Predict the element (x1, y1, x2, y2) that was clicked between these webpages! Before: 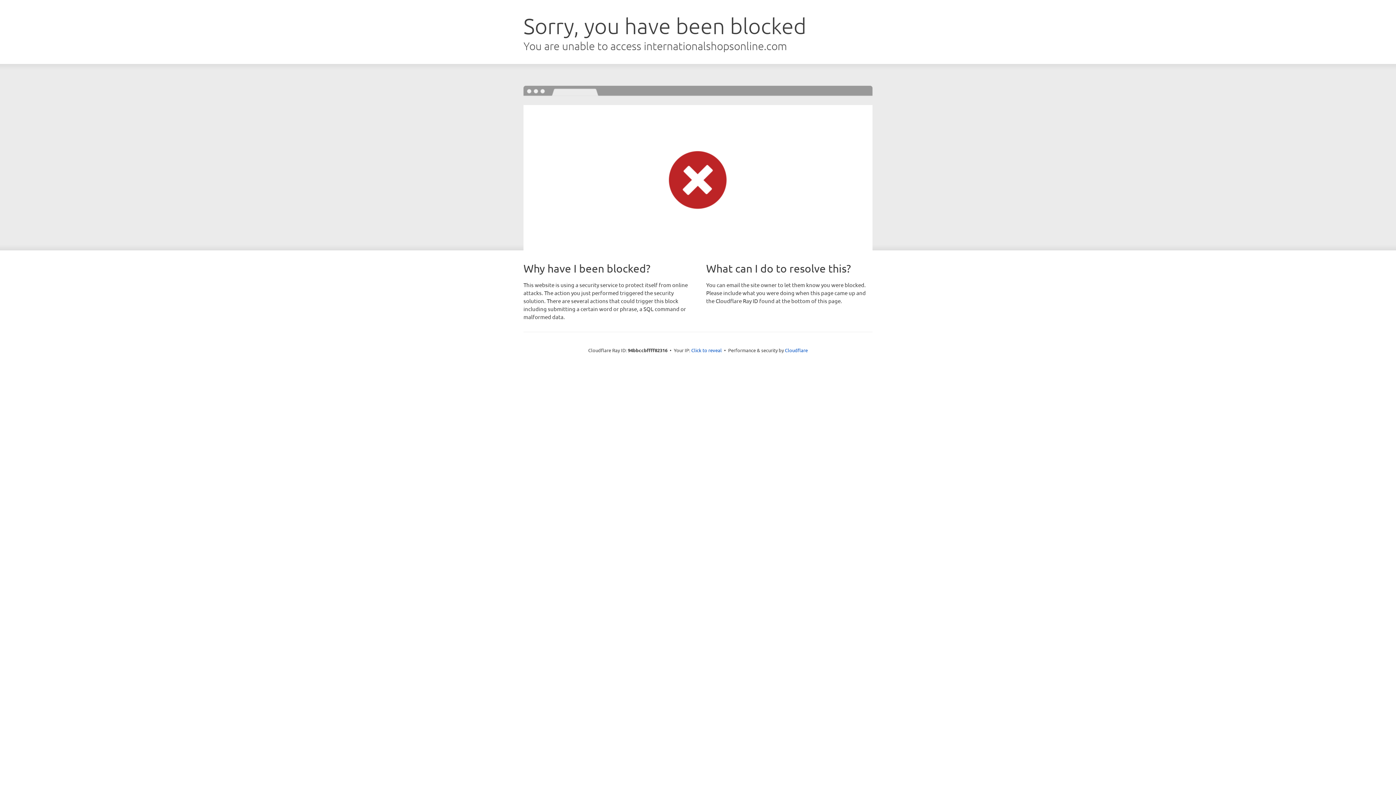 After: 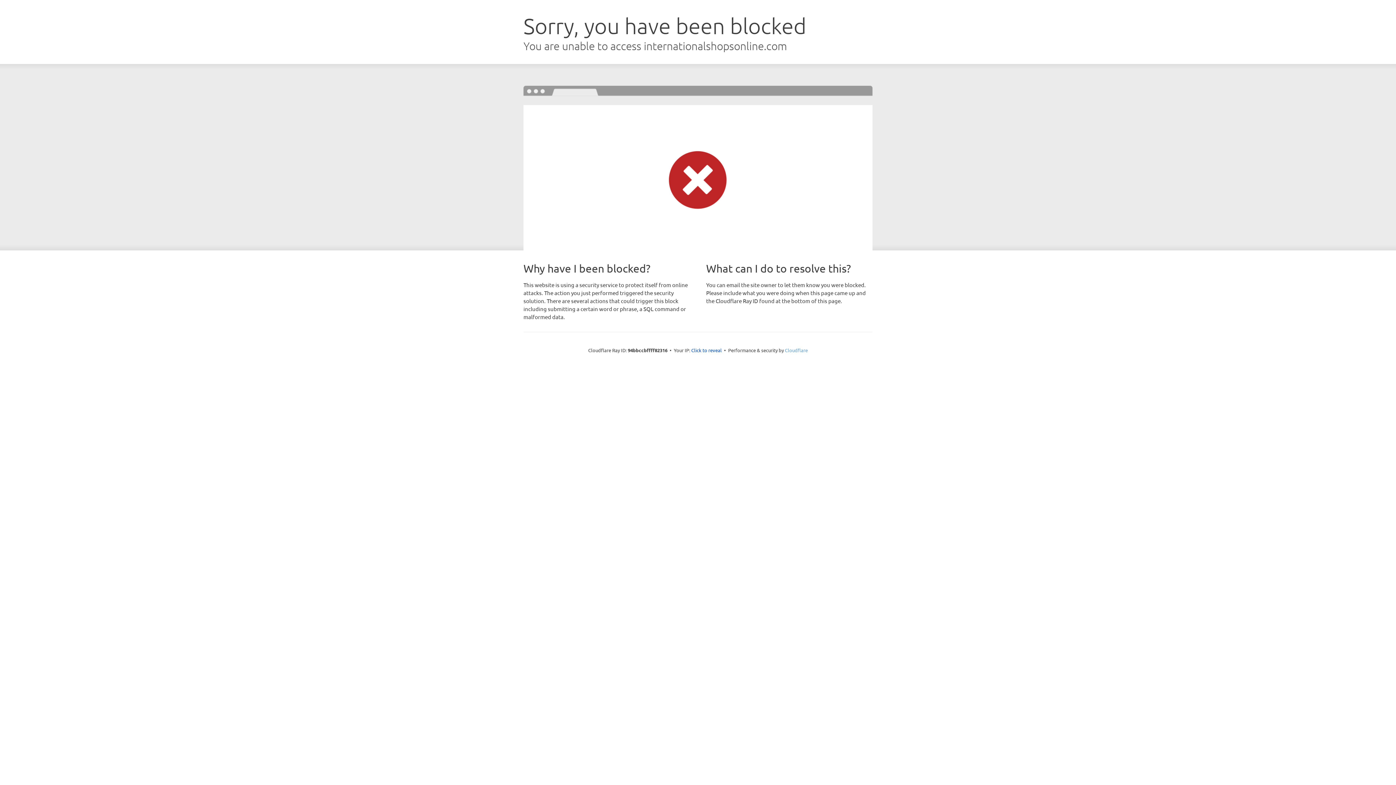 Action: label: Cloudflare bbox: (785, 347, 808, 353)